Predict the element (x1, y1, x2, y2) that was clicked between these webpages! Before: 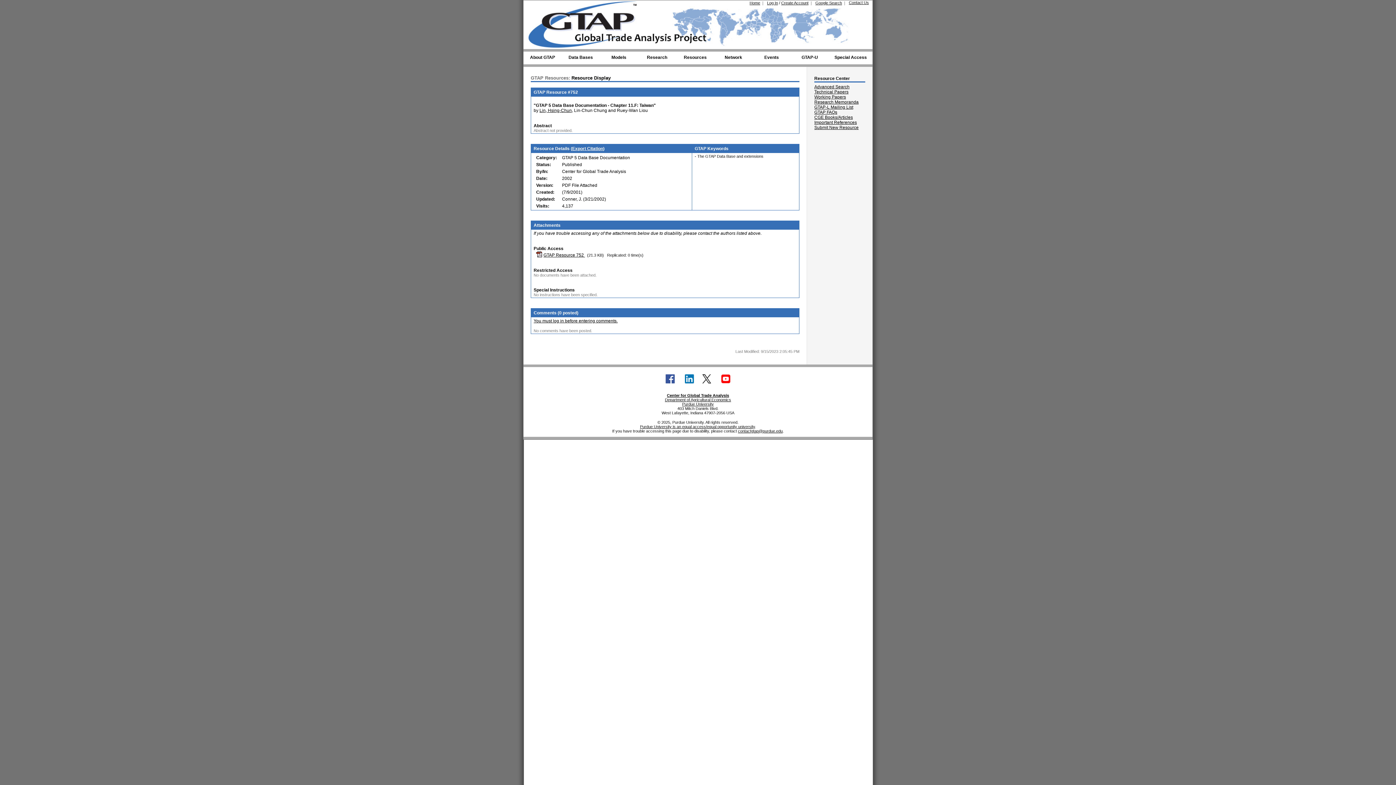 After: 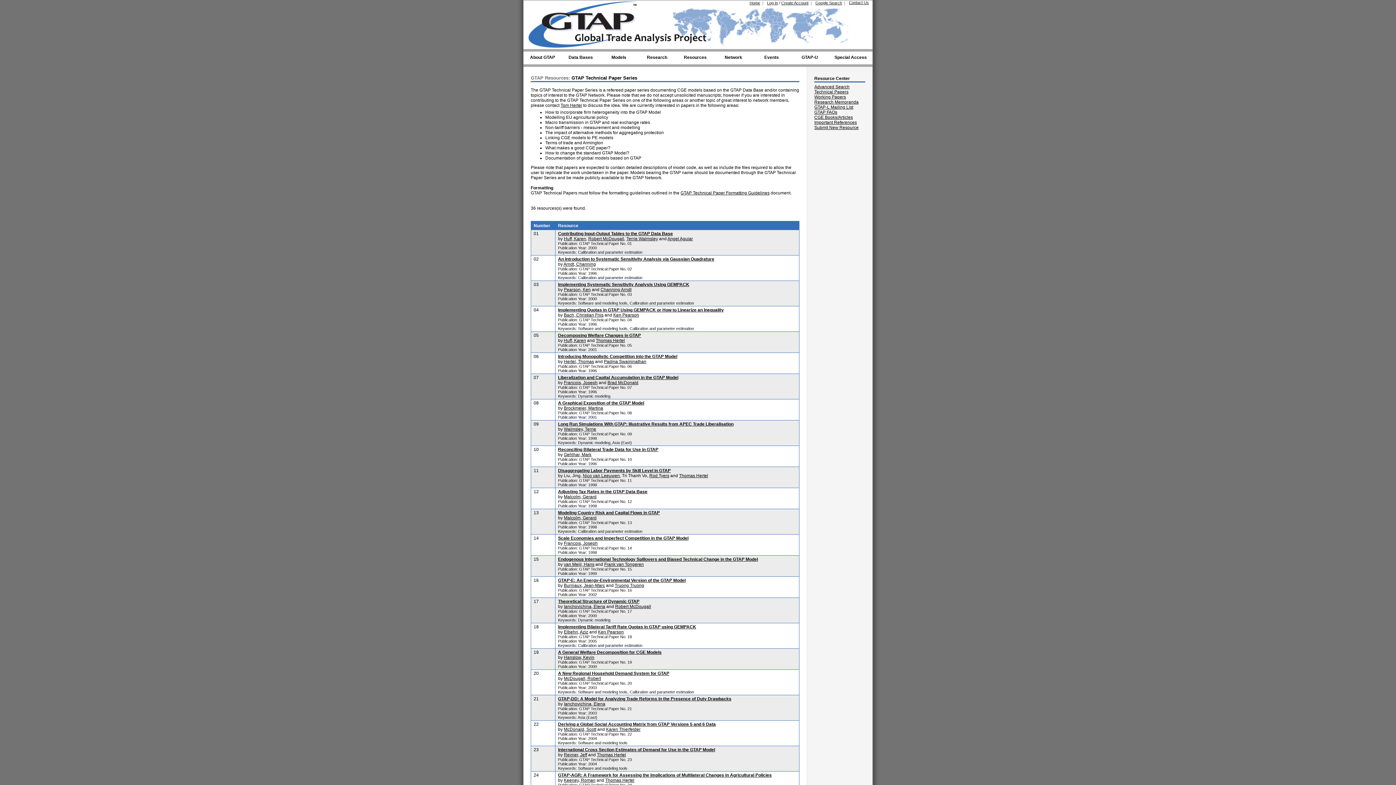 Action: bbox: (814, 89, 848, 94) label: Technical Papers